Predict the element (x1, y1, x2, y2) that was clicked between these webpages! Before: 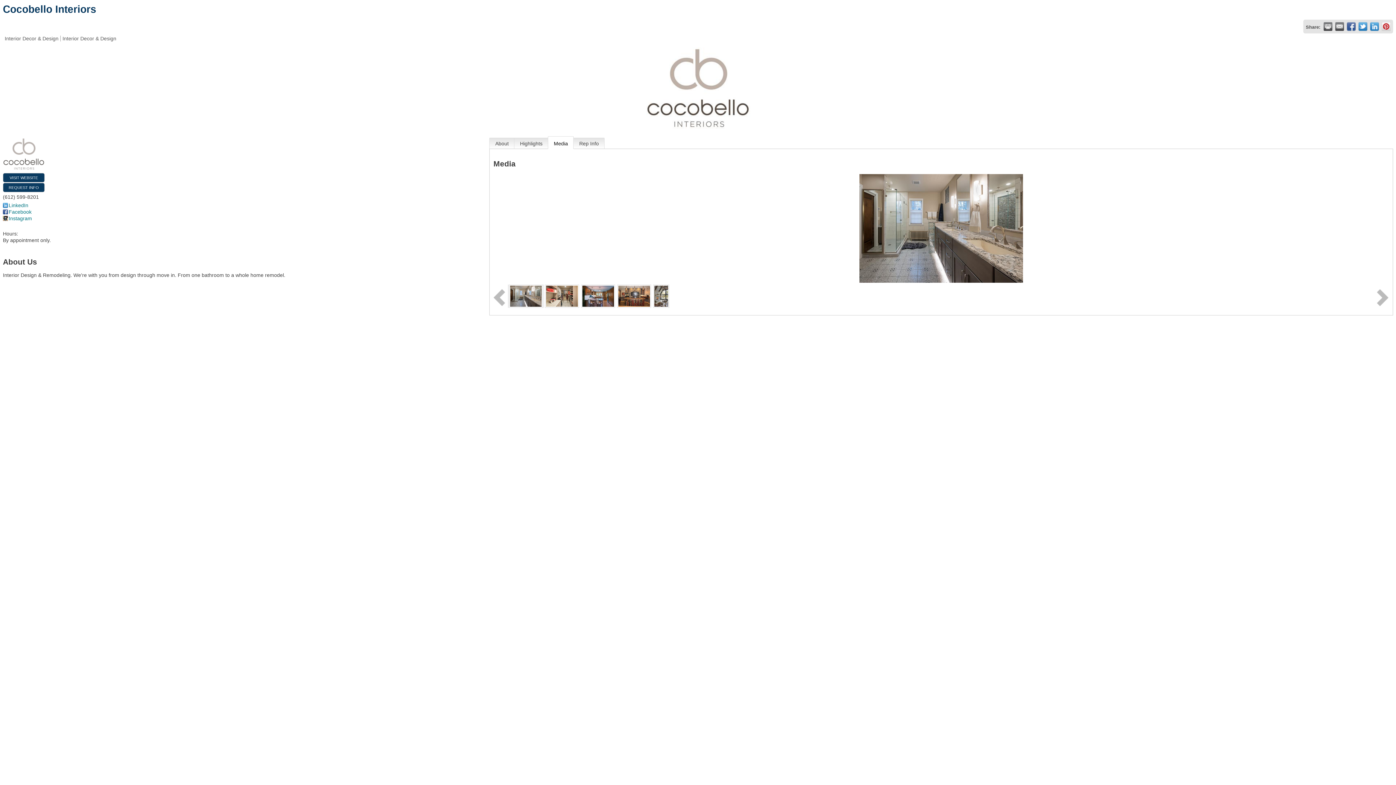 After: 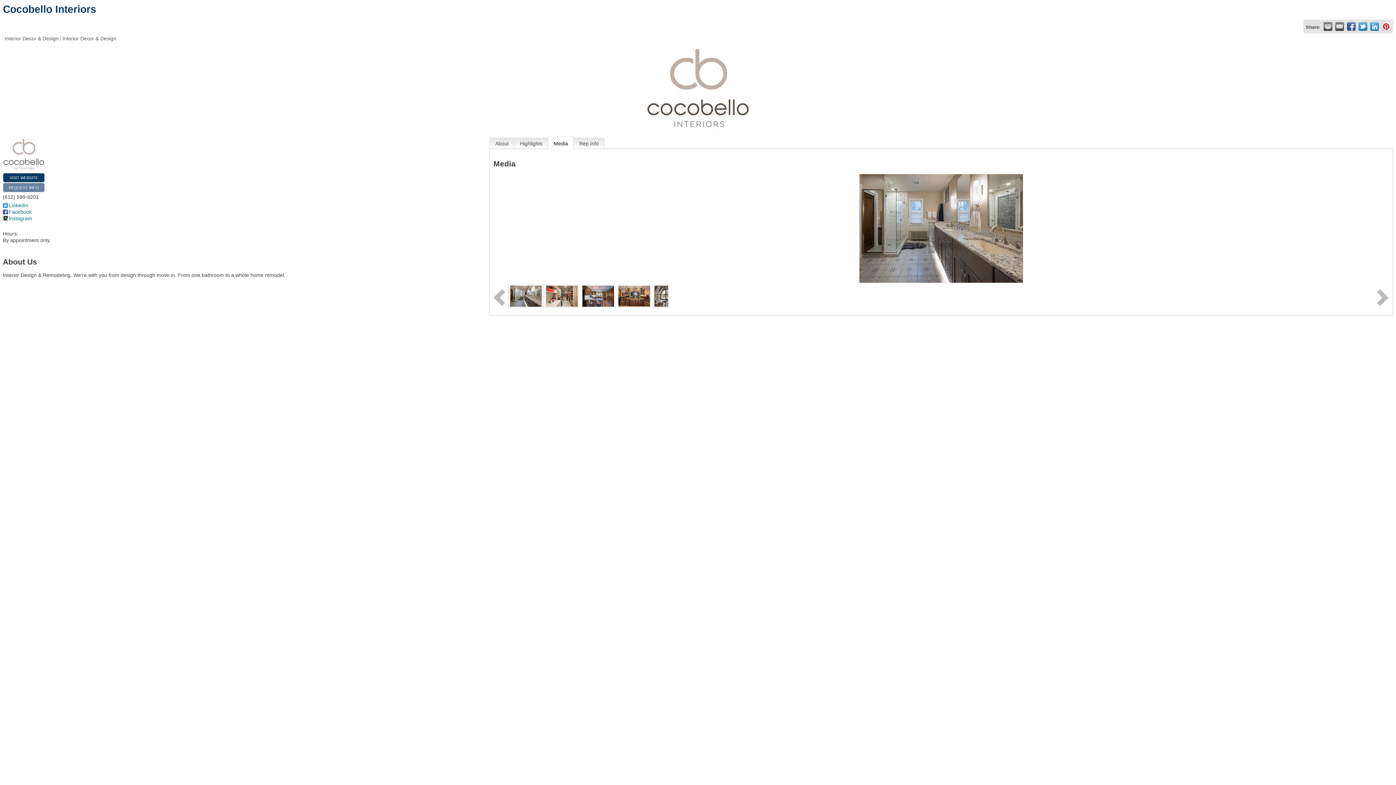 Action: label: REQUEST INFO bbox: (2, 182, 44, 192)